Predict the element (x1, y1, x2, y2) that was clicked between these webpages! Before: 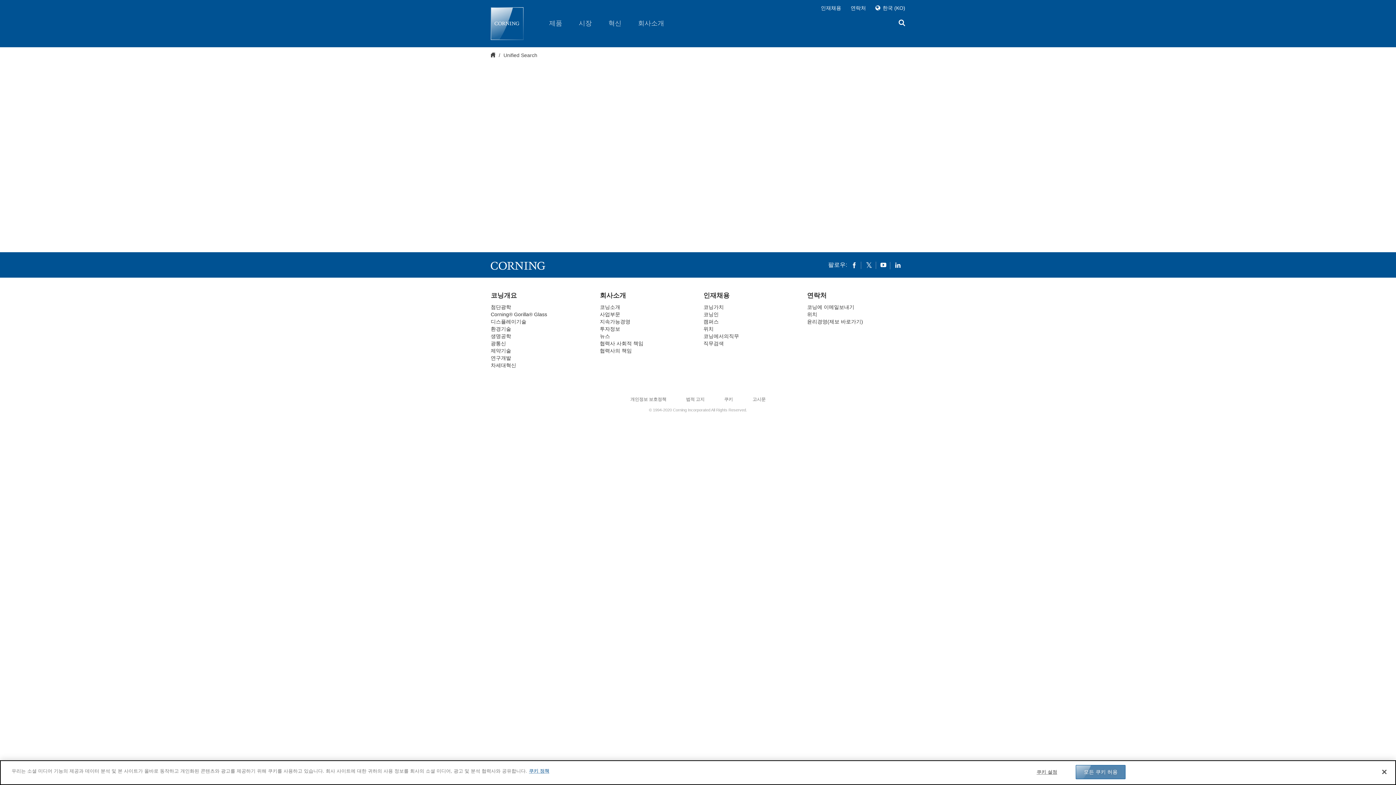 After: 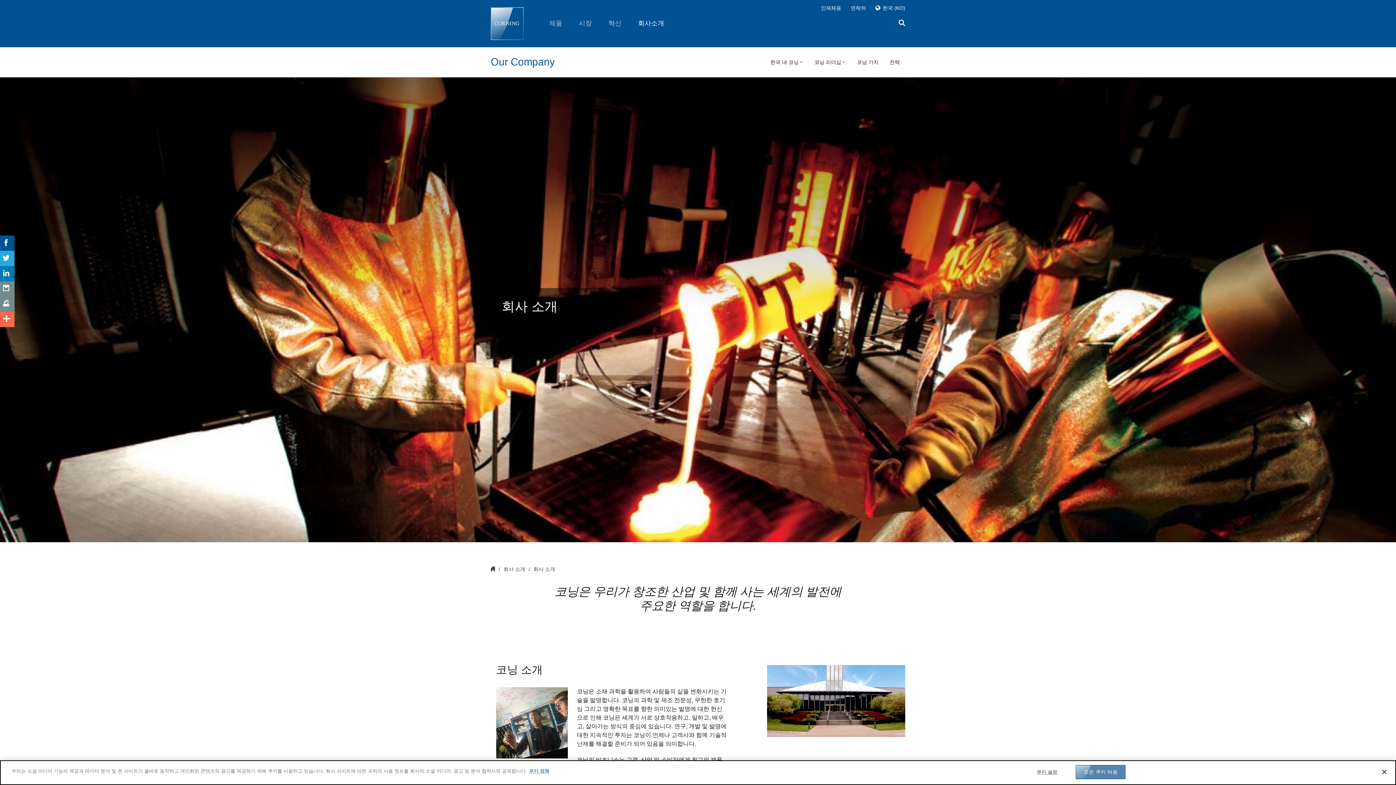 Action: label: 코닝개요 bbox: (490, 292, 517, 299)